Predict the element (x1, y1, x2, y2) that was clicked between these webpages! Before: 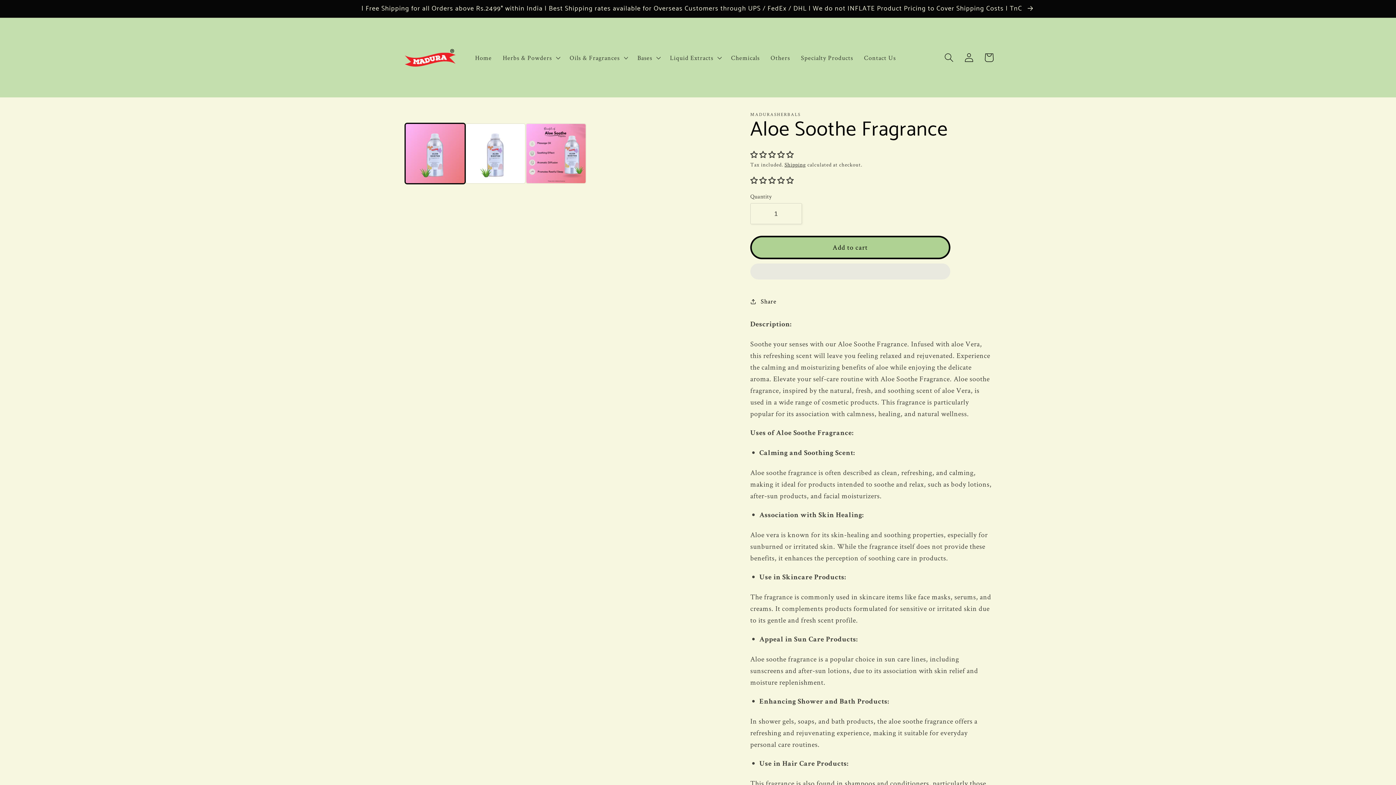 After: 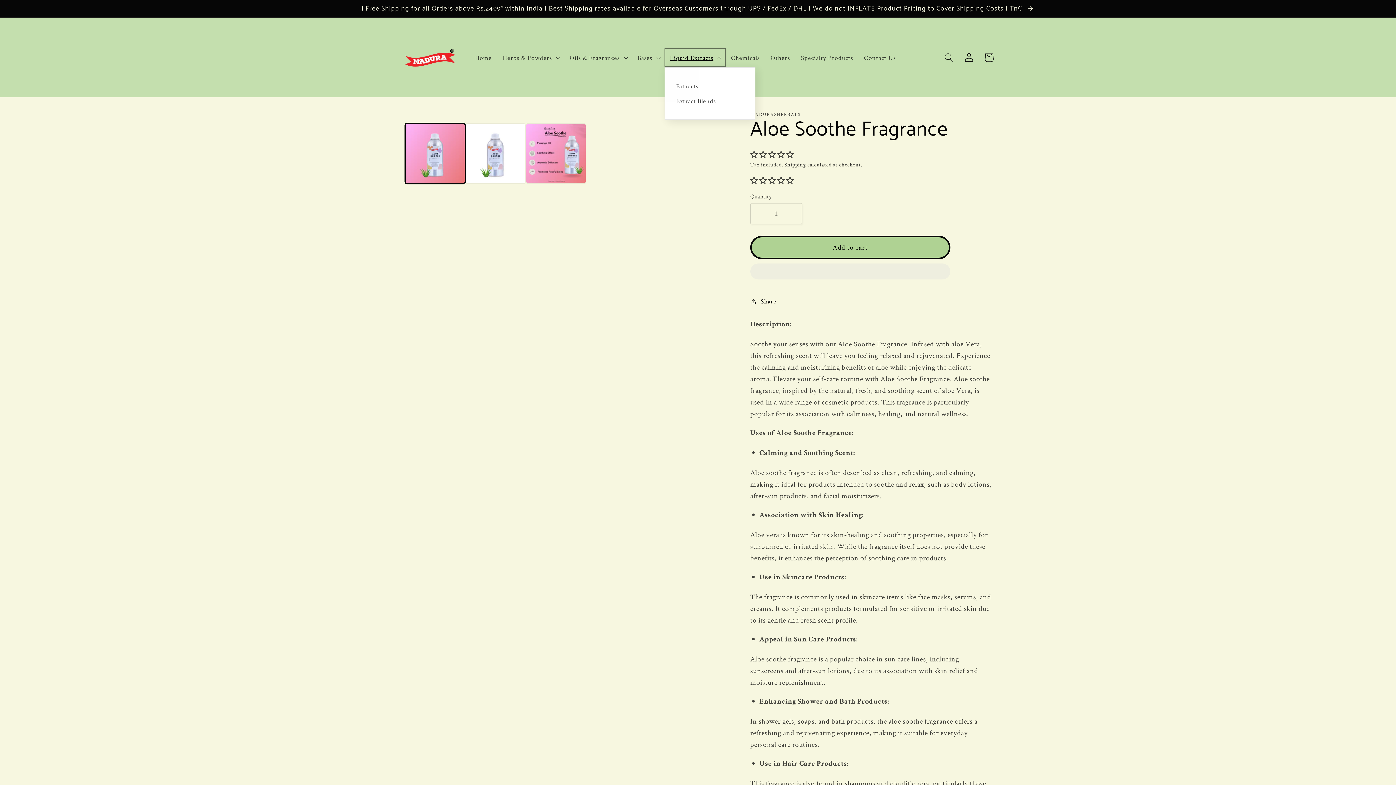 Action: bbox: (664, 48, 725, 66) label: Liquid Extracts